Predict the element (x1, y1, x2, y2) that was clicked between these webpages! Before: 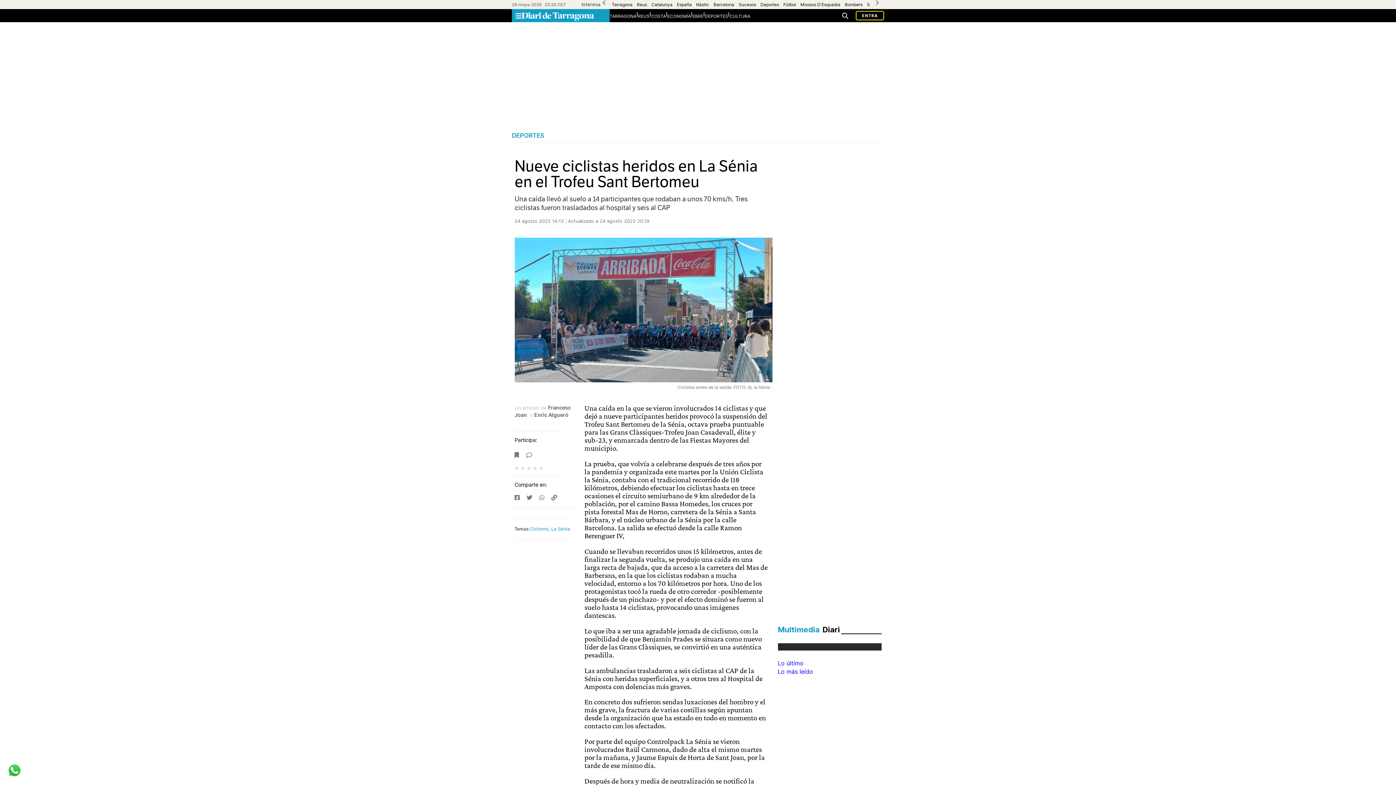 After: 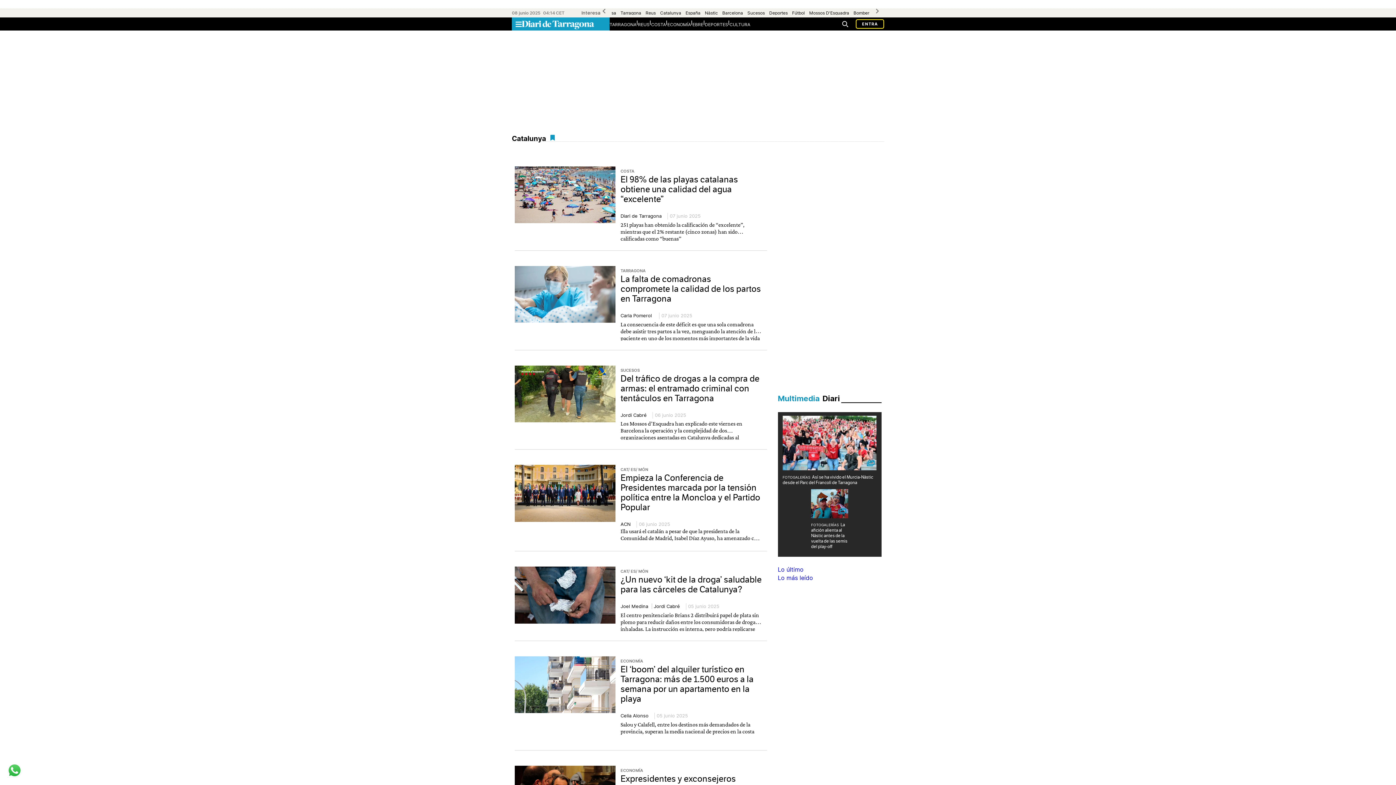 Action: bbox: (651, 1, 672, 7) label: Catalunya